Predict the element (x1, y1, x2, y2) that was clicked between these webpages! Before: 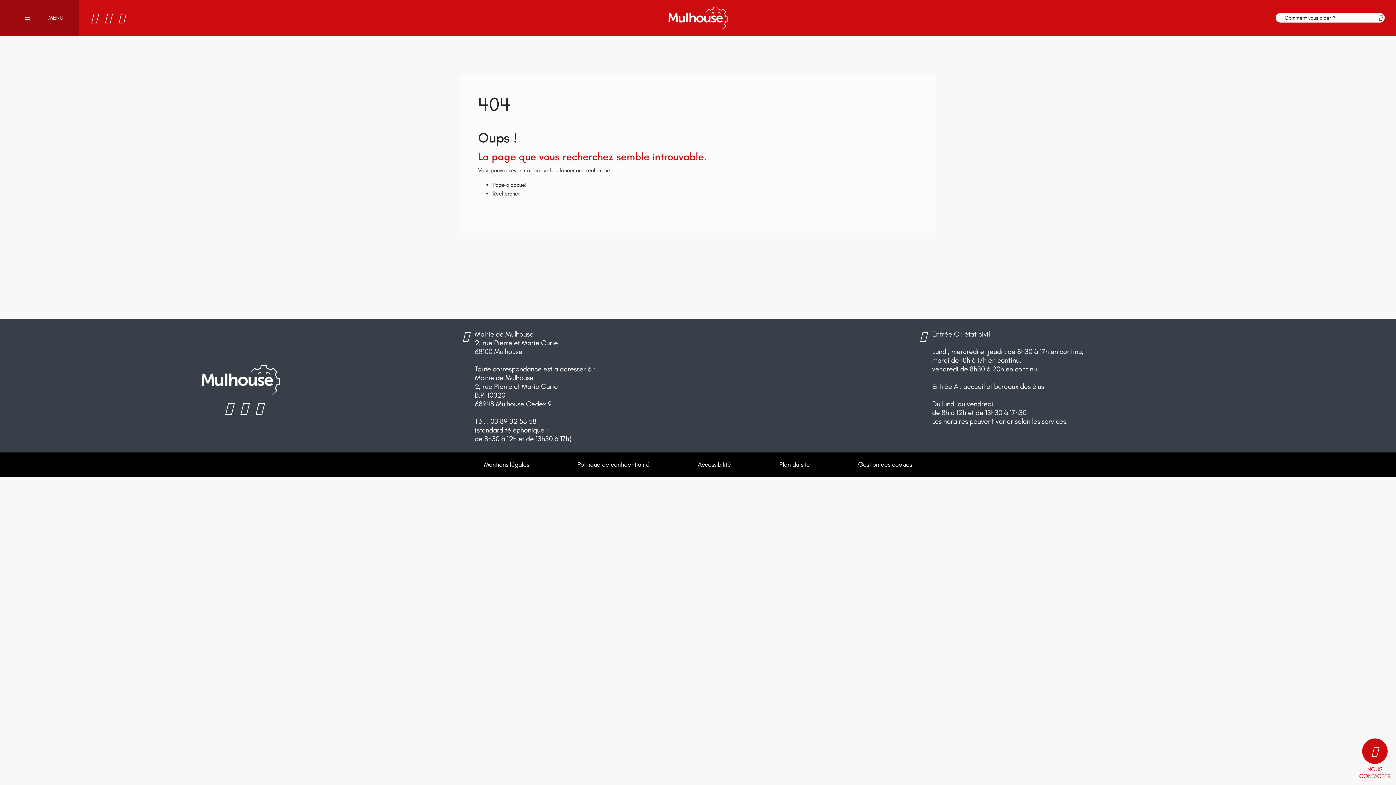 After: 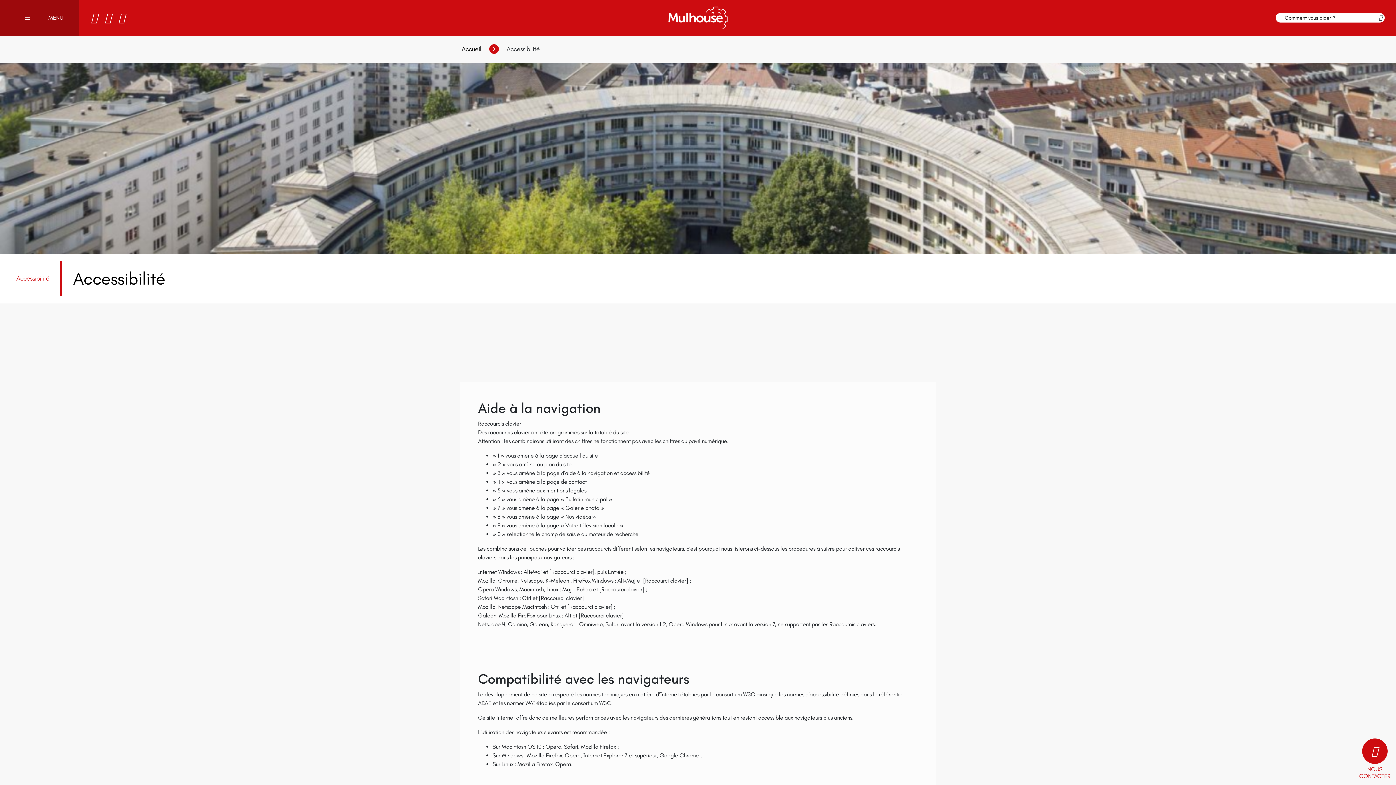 Action: label: Accessibilité bbox: (696, 458, 732, 470)